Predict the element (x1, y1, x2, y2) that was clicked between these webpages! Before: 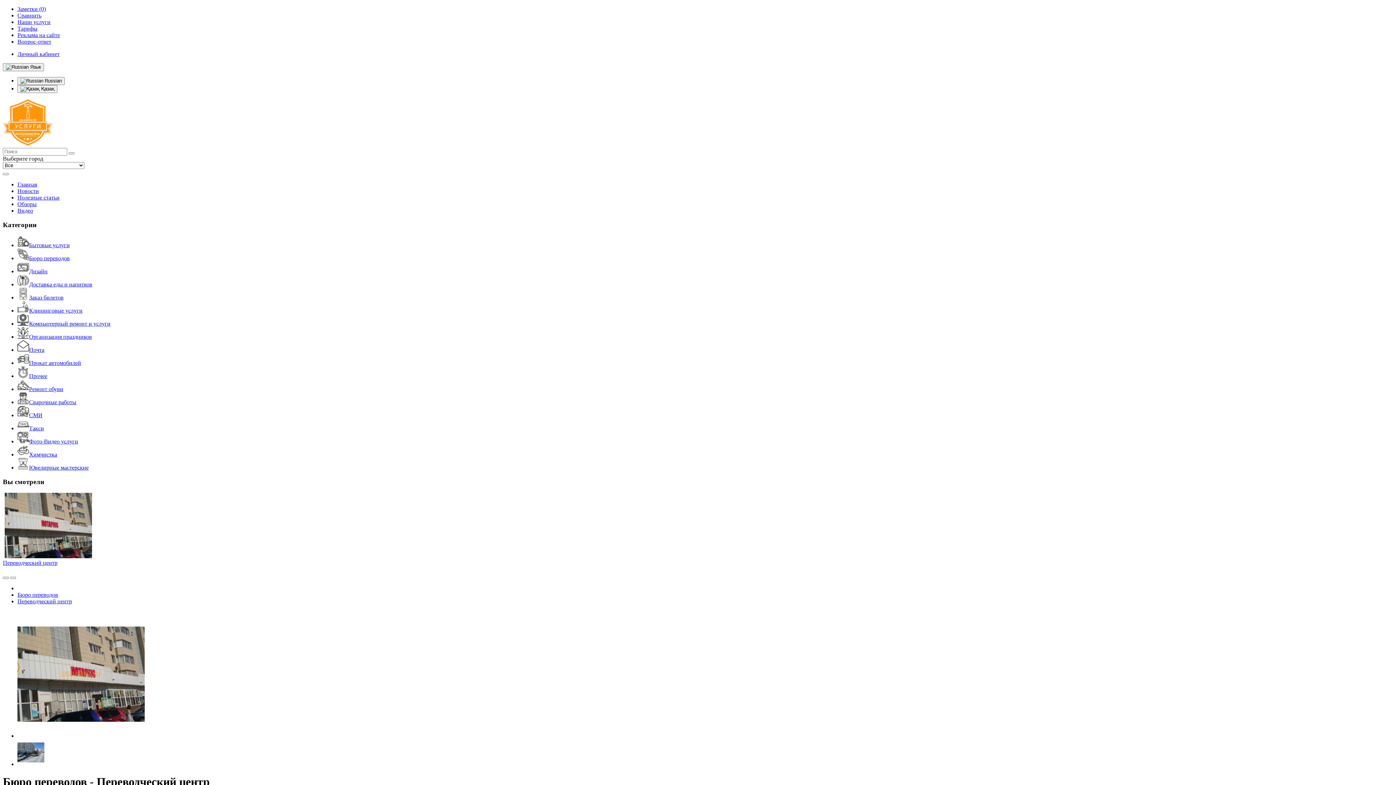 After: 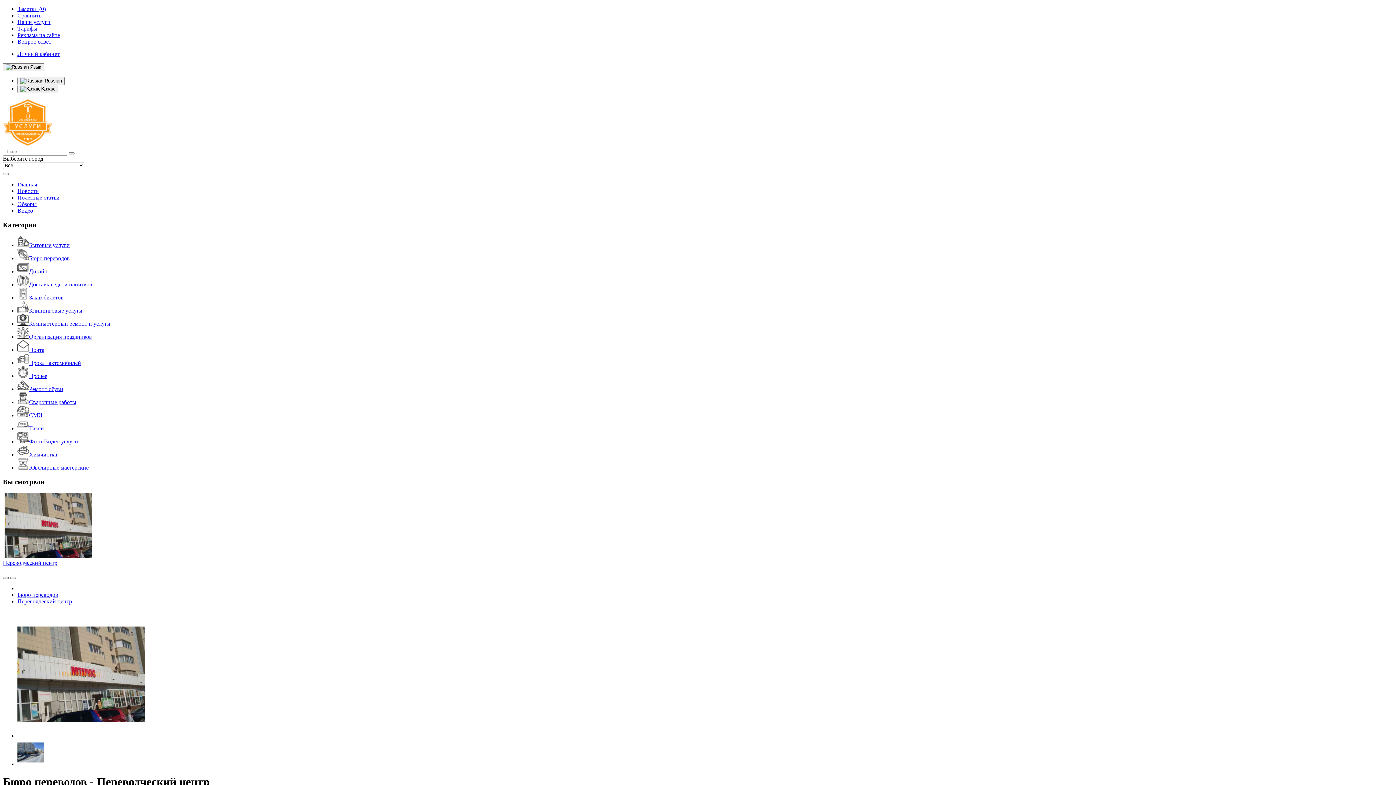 Action: bbox: (2, 577, 8, 579)